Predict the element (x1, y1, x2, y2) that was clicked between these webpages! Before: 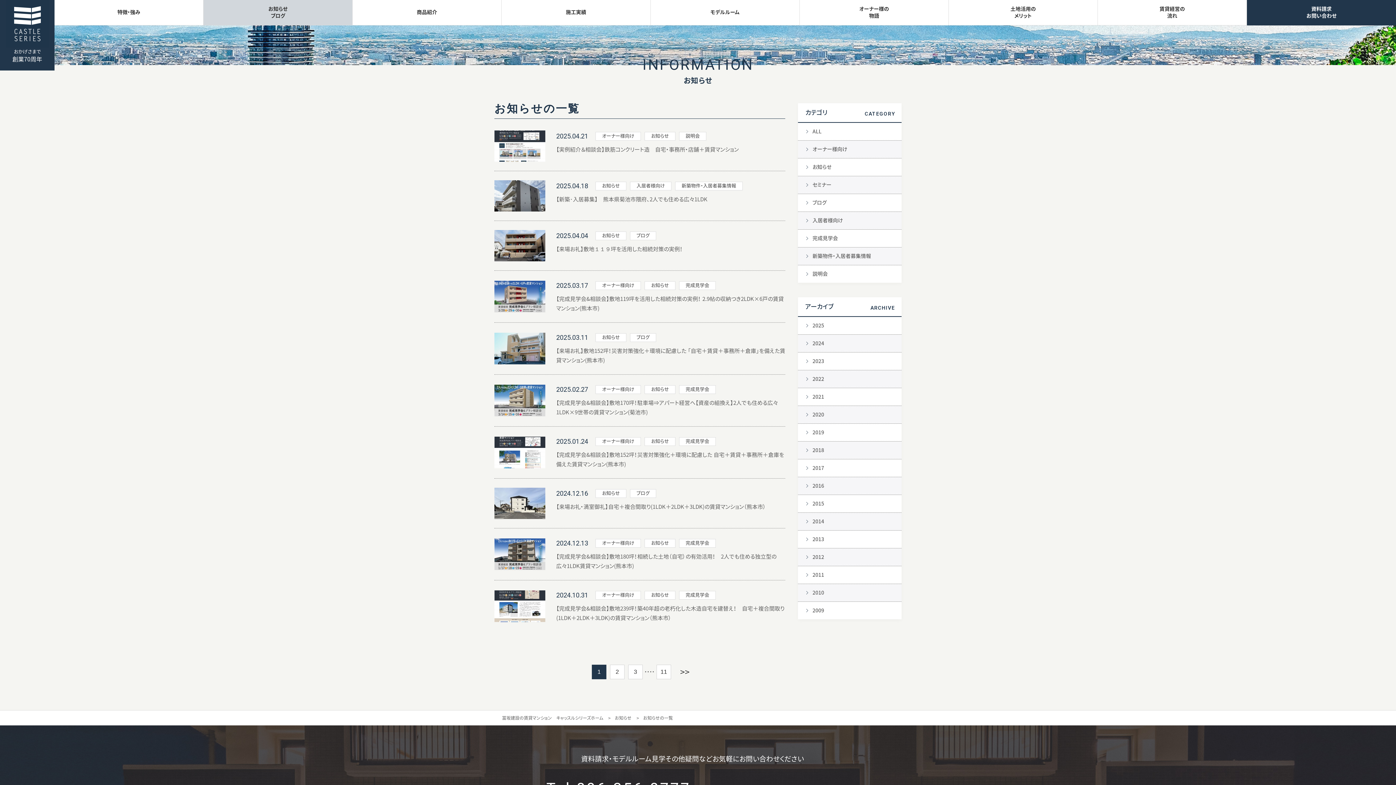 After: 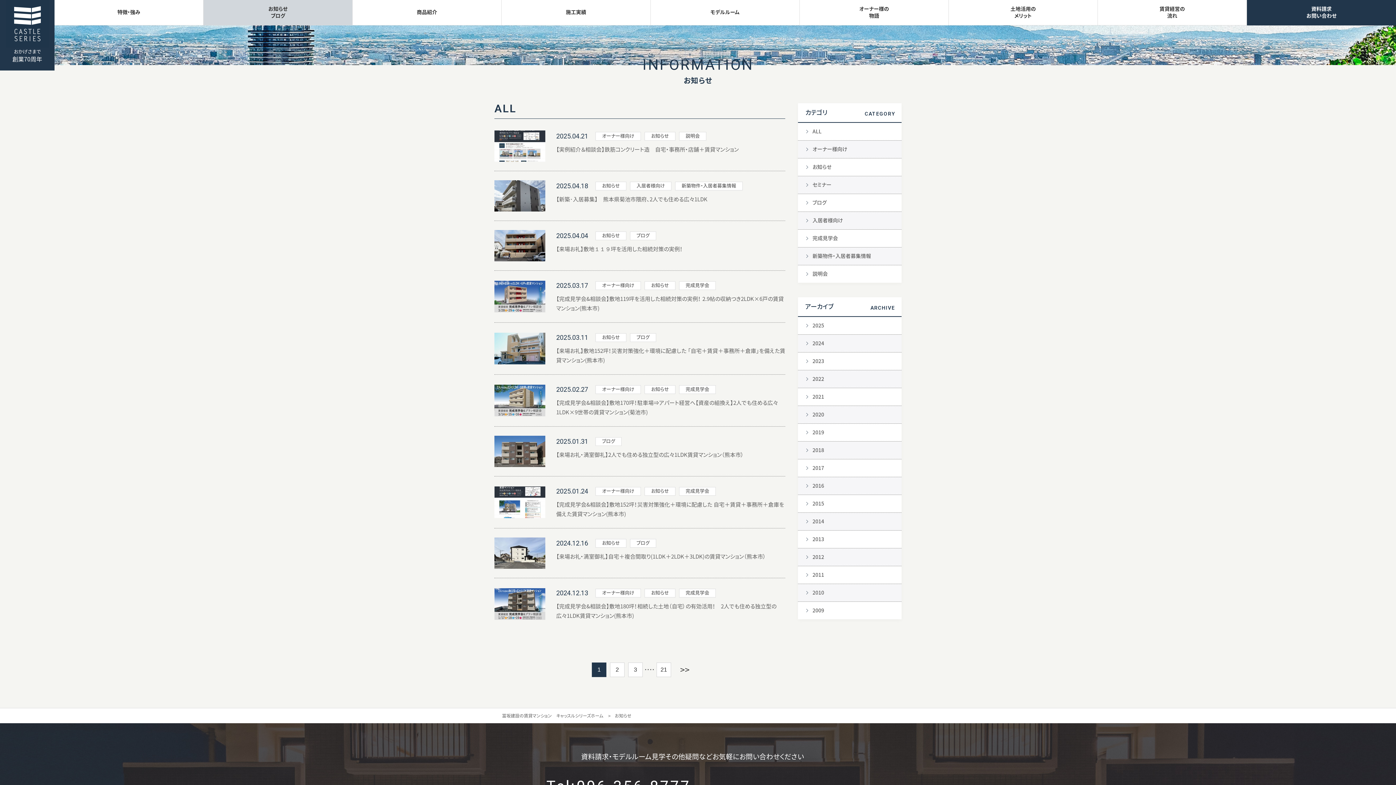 Action: label: お知らせ bbox: (614, 716, 631, 720)